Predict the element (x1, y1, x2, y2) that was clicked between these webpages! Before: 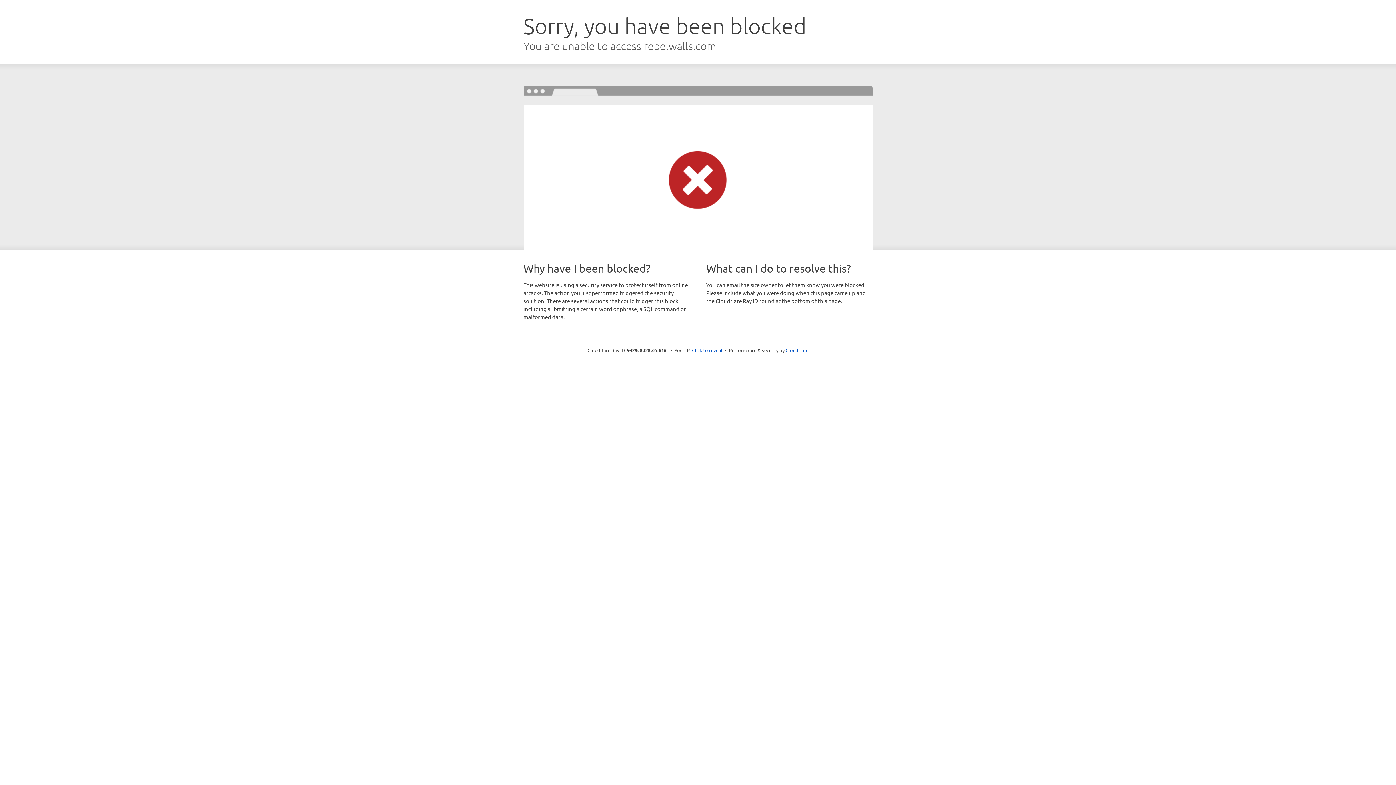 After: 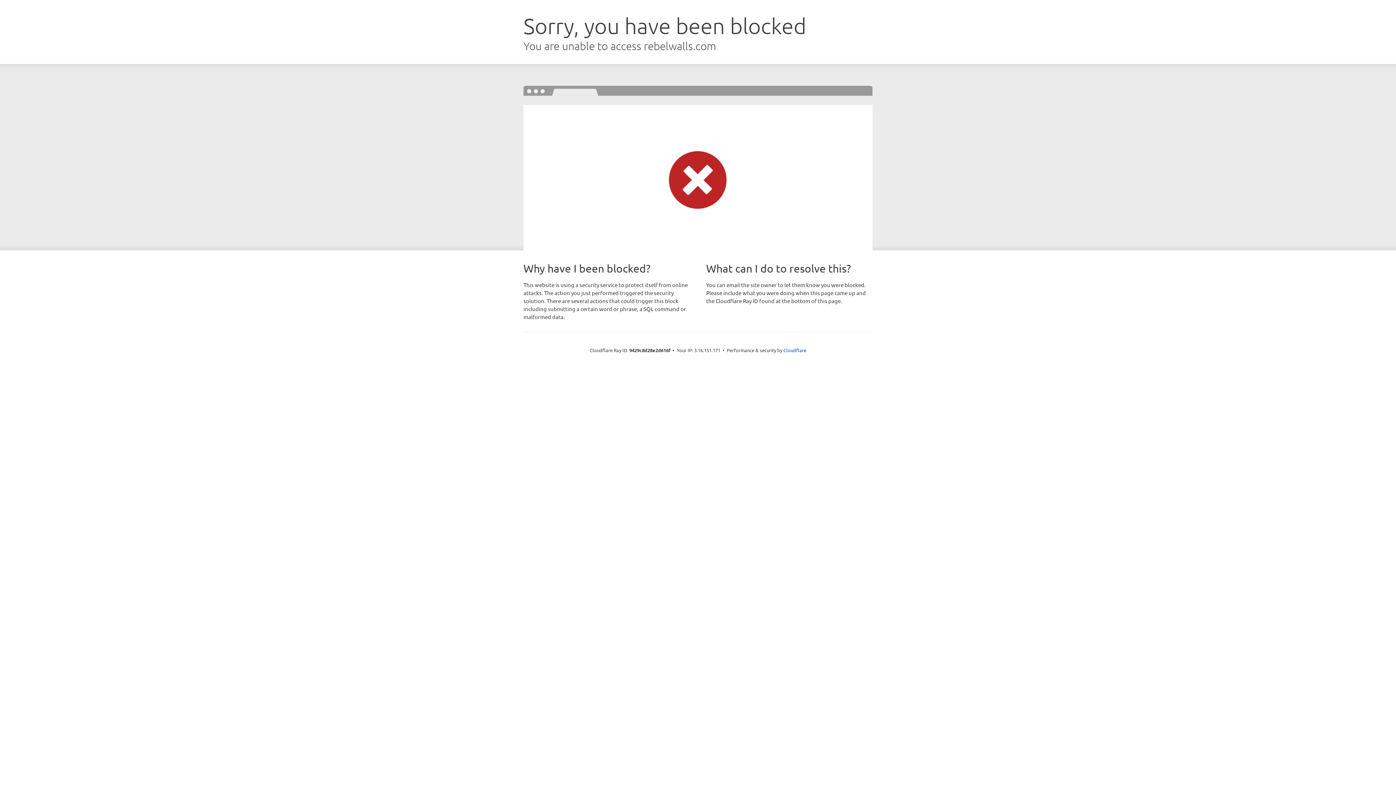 Action: label: Click to reveal bbox: (692, 346, 722, 353)